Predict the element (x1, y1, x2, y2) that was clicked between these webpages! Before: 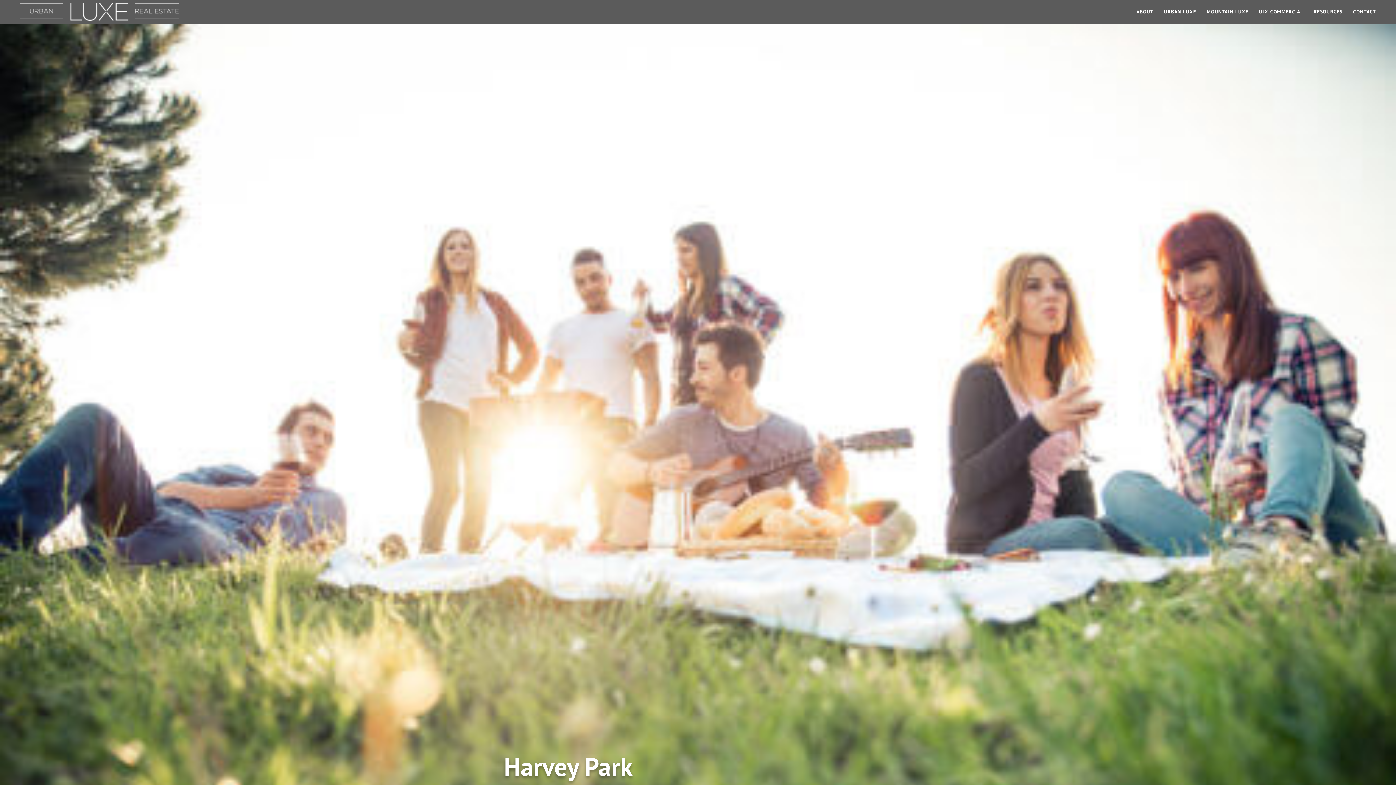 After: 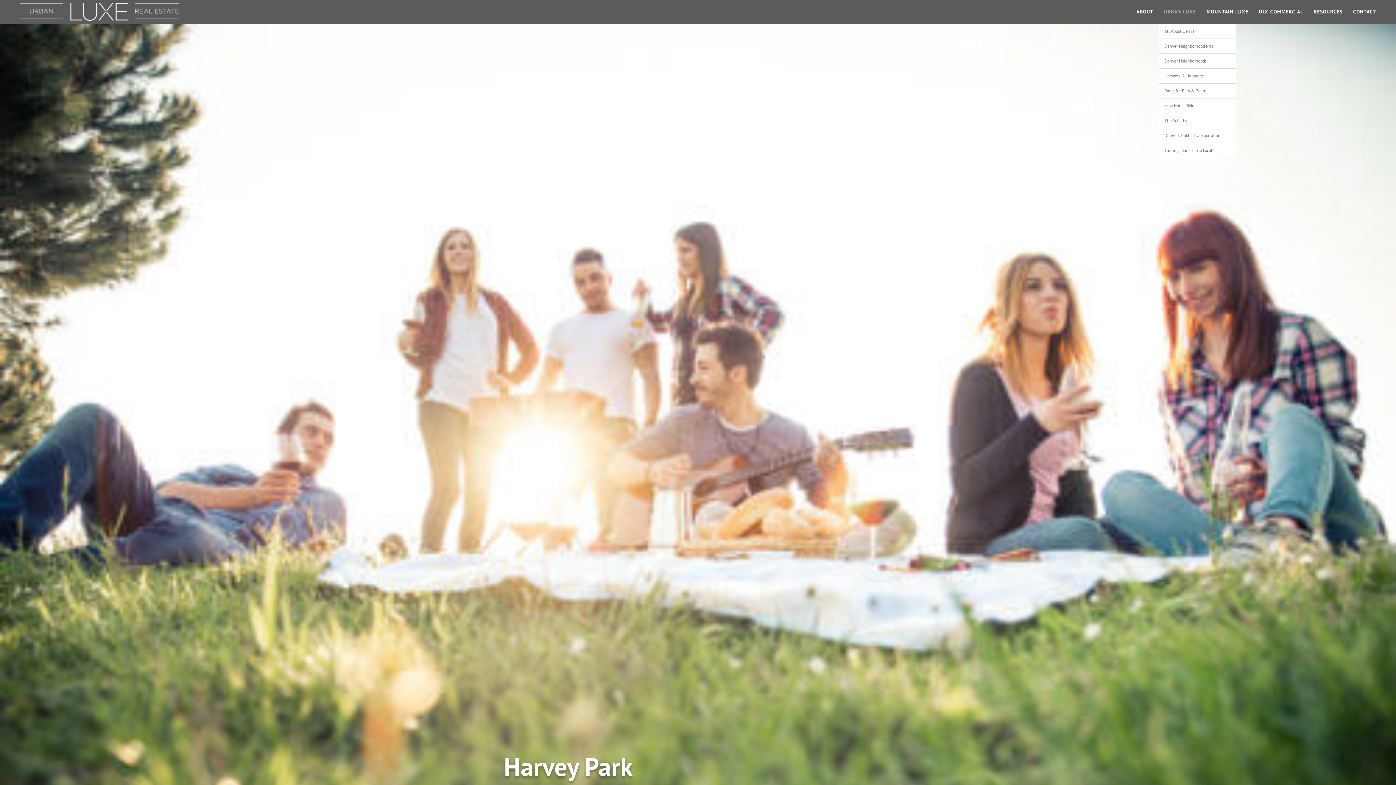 Action: bbox: (1159, 0, 1201, 23) label: URBAN LUXE